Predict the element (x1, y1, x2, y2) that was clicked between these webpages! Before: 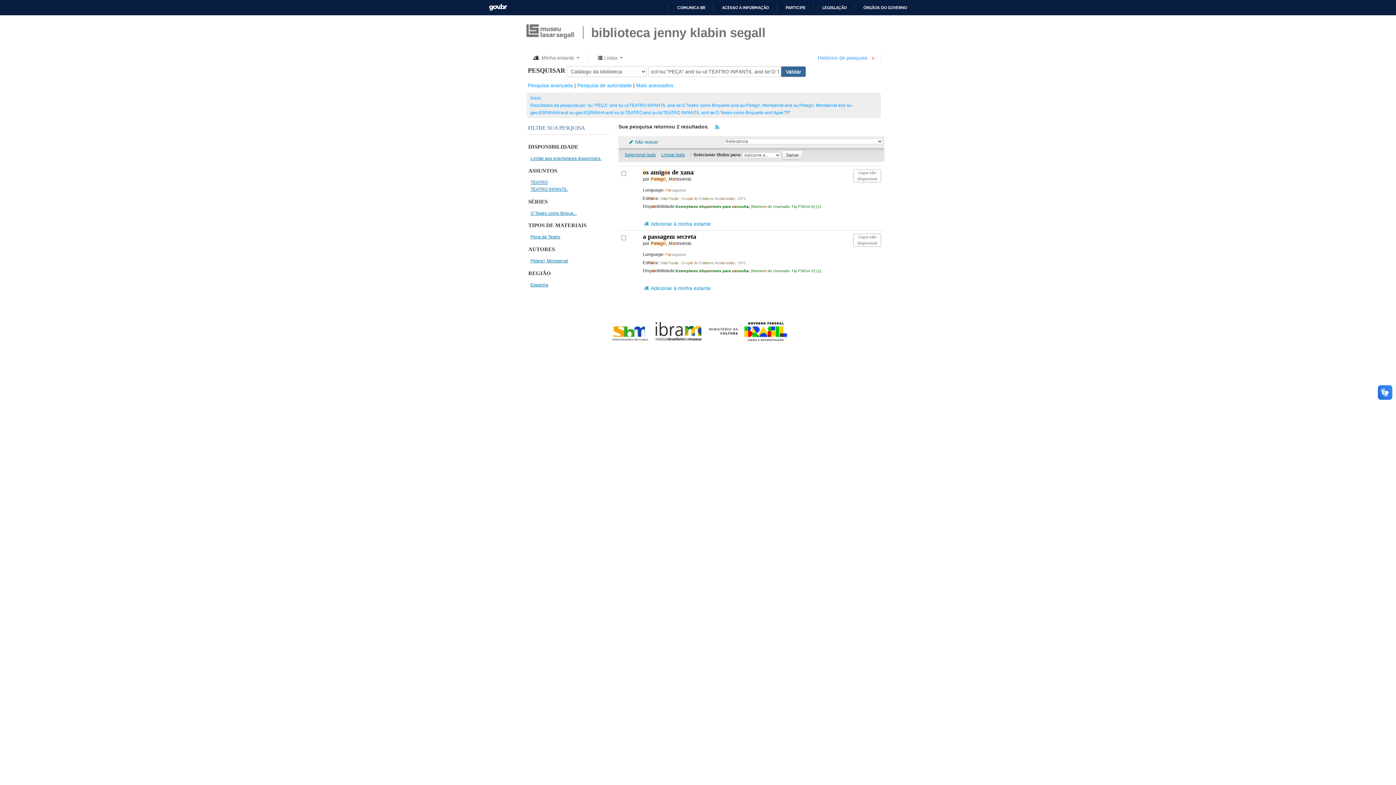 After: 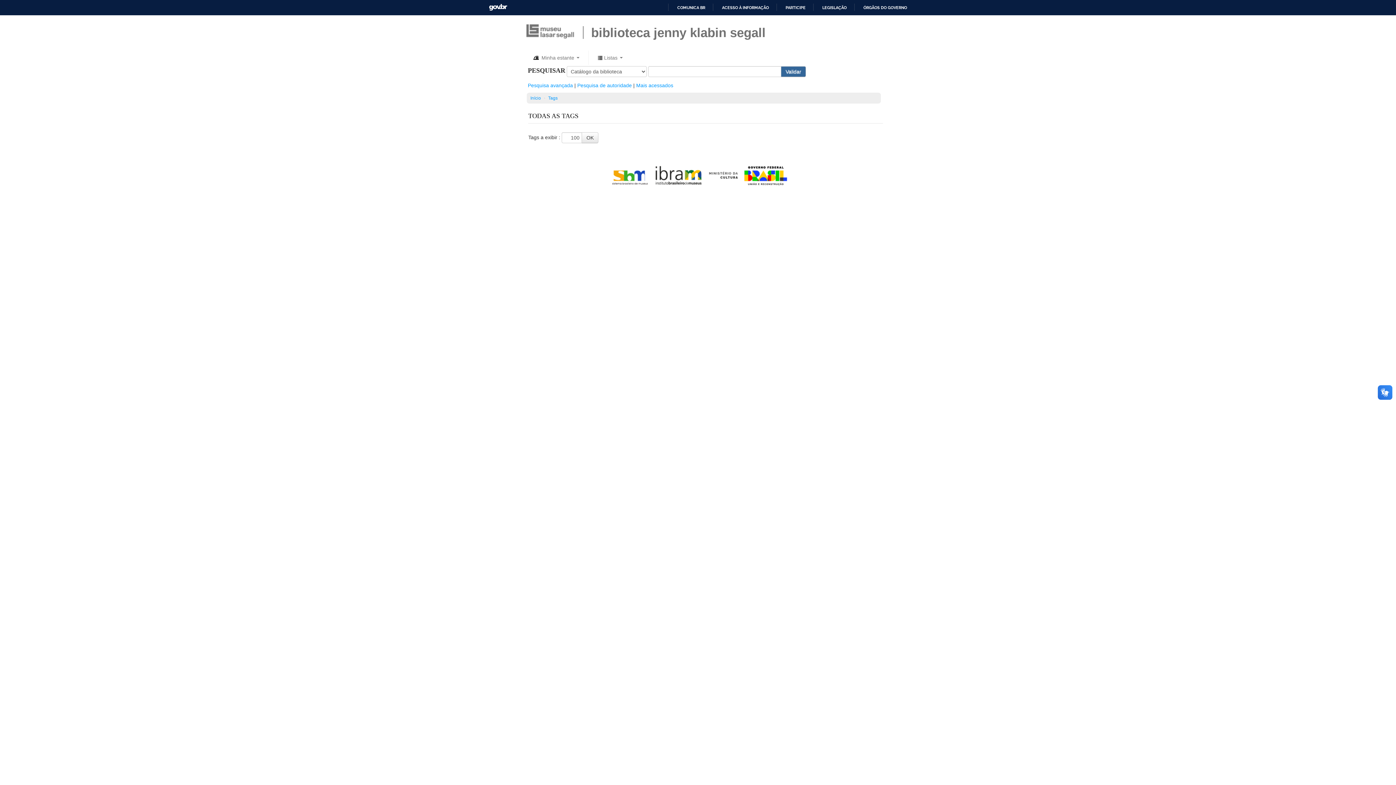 Action: bbox: (636, 82, 673, 88) label: Mais acessados